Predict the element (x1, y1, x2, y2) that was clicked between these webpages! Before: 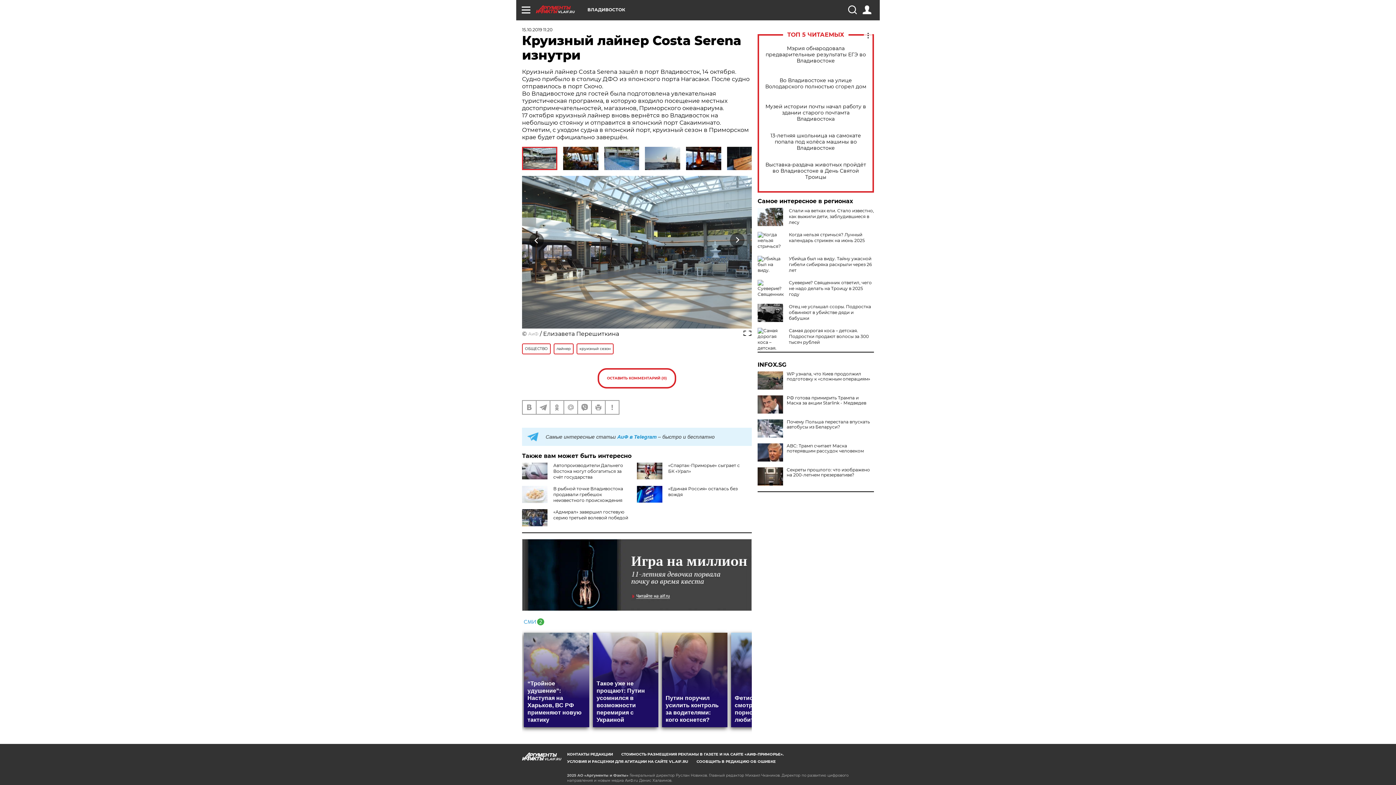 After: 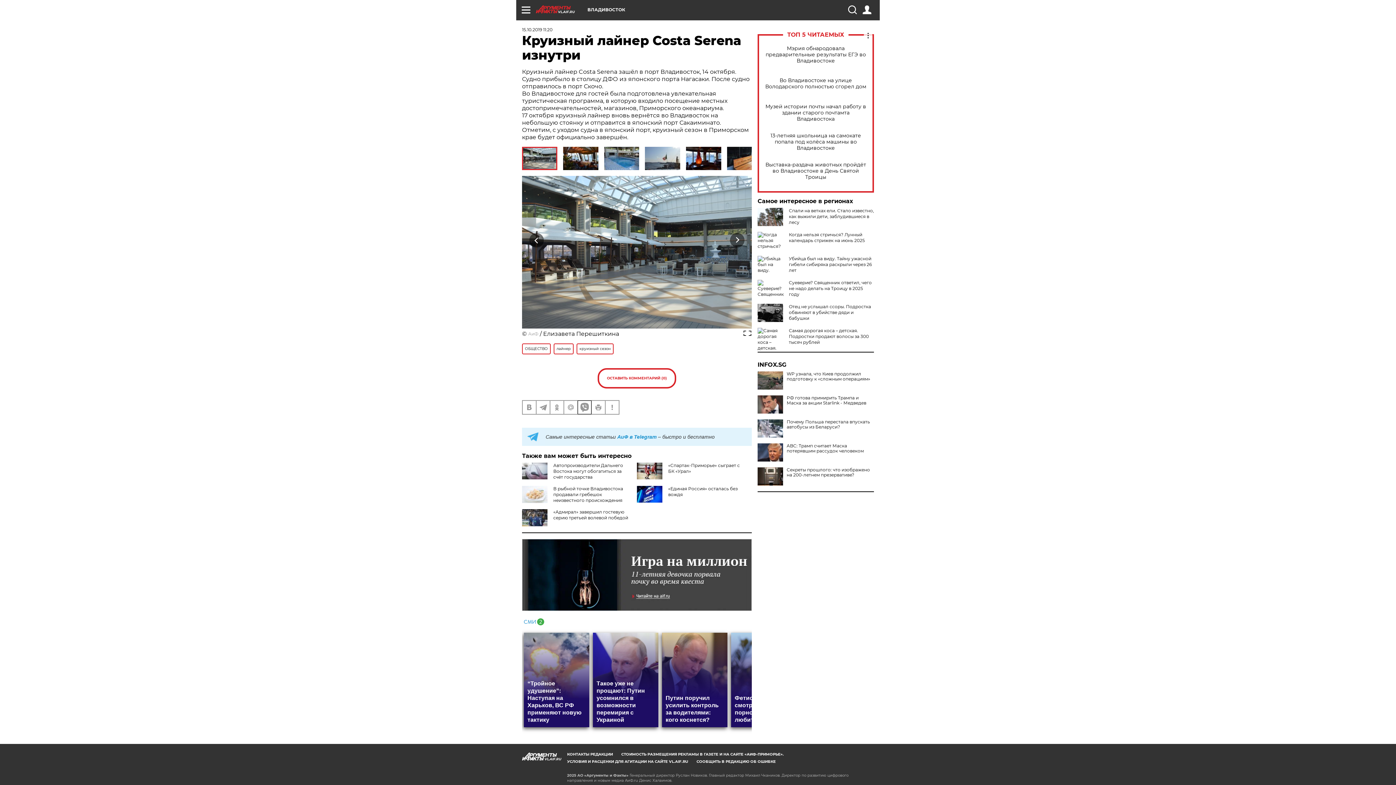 Action: bbox: (578, 401, 591, 414)